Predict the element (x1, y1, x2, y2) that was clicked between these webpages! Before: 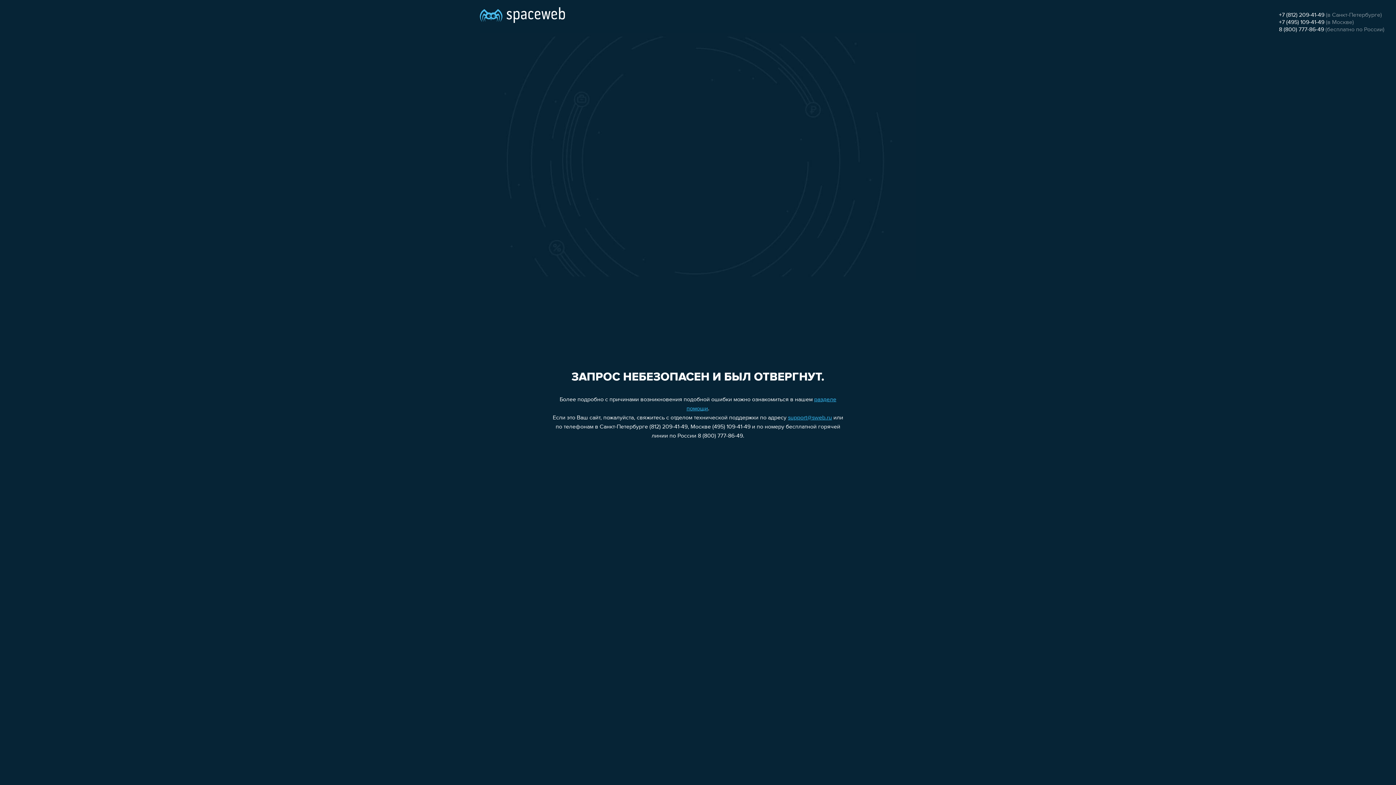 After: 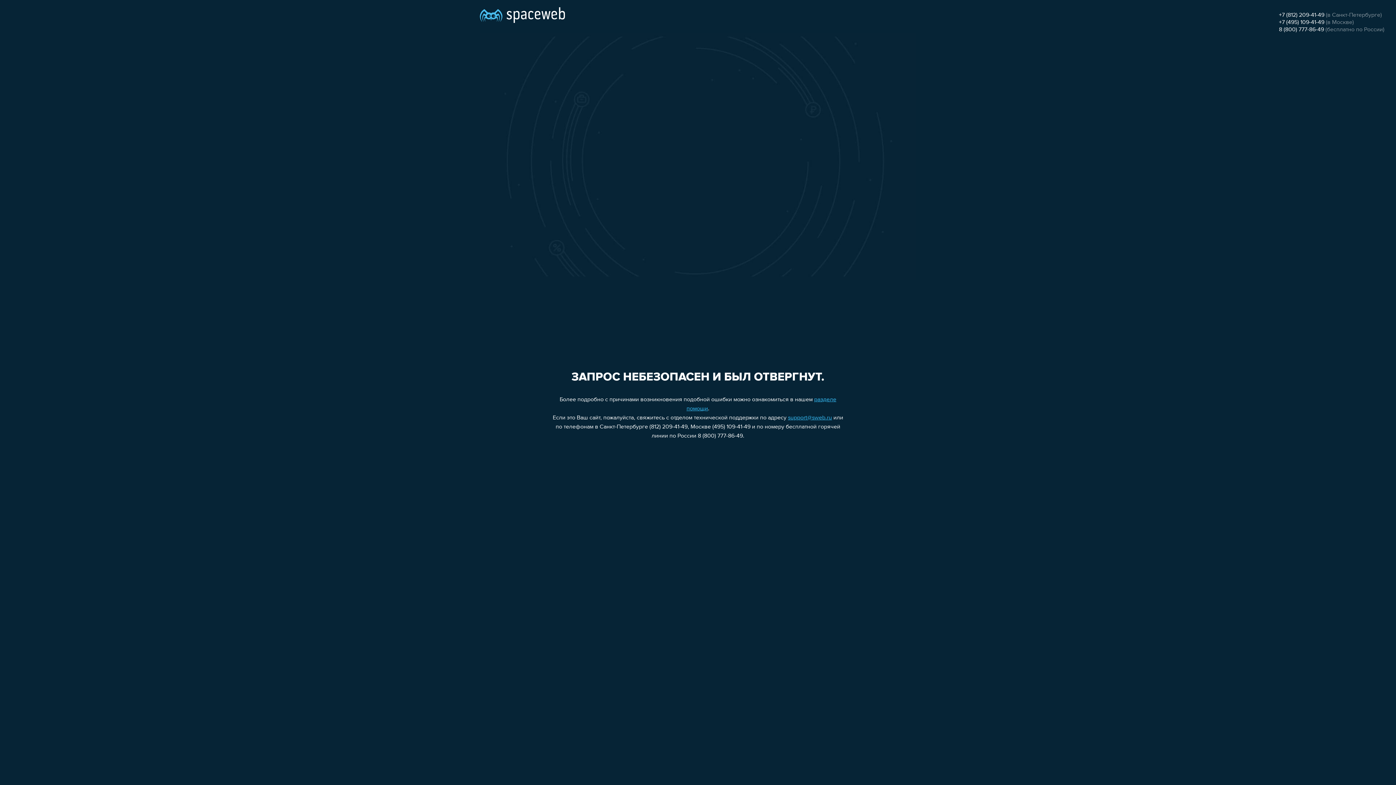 Action: bbox: (1279, 26, 1324, 32) label: 8 (800) 777-86-49